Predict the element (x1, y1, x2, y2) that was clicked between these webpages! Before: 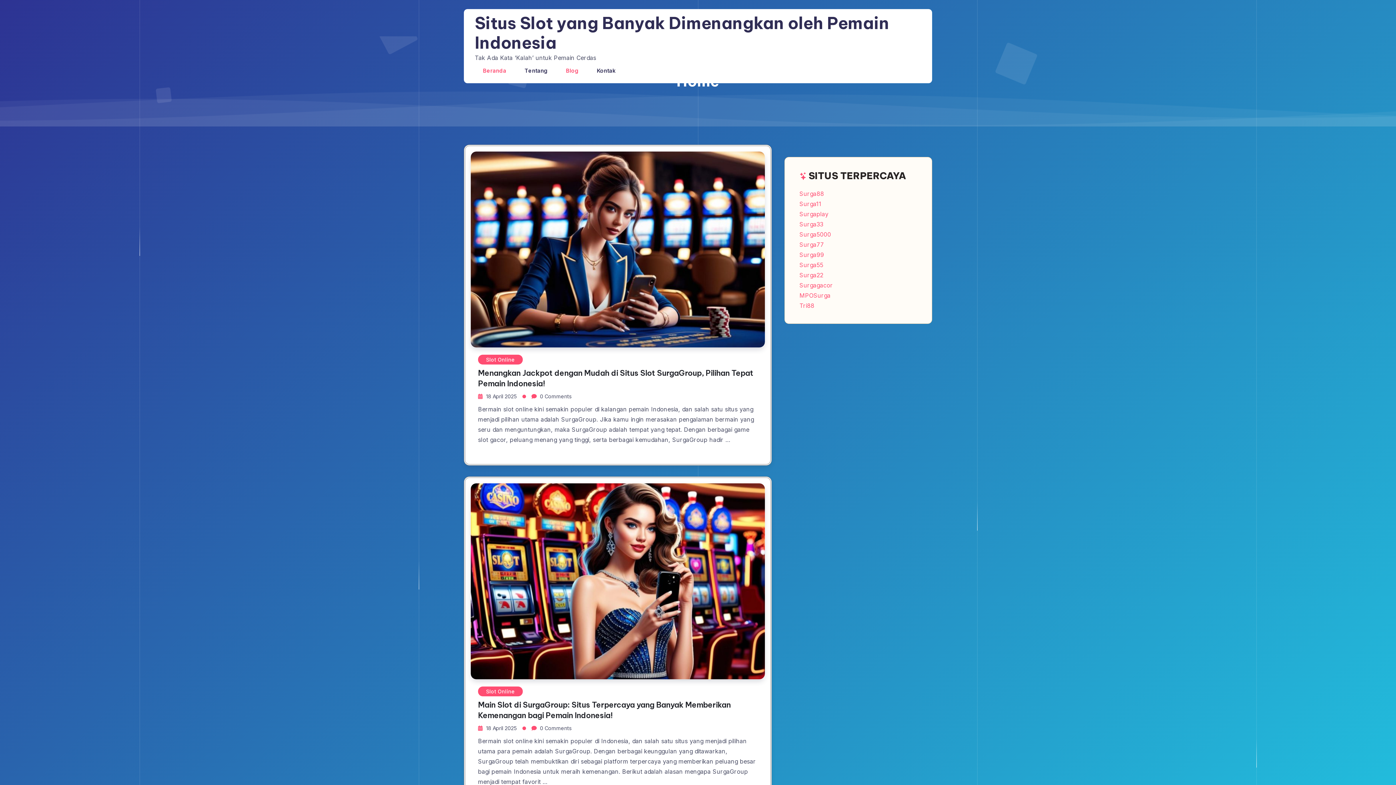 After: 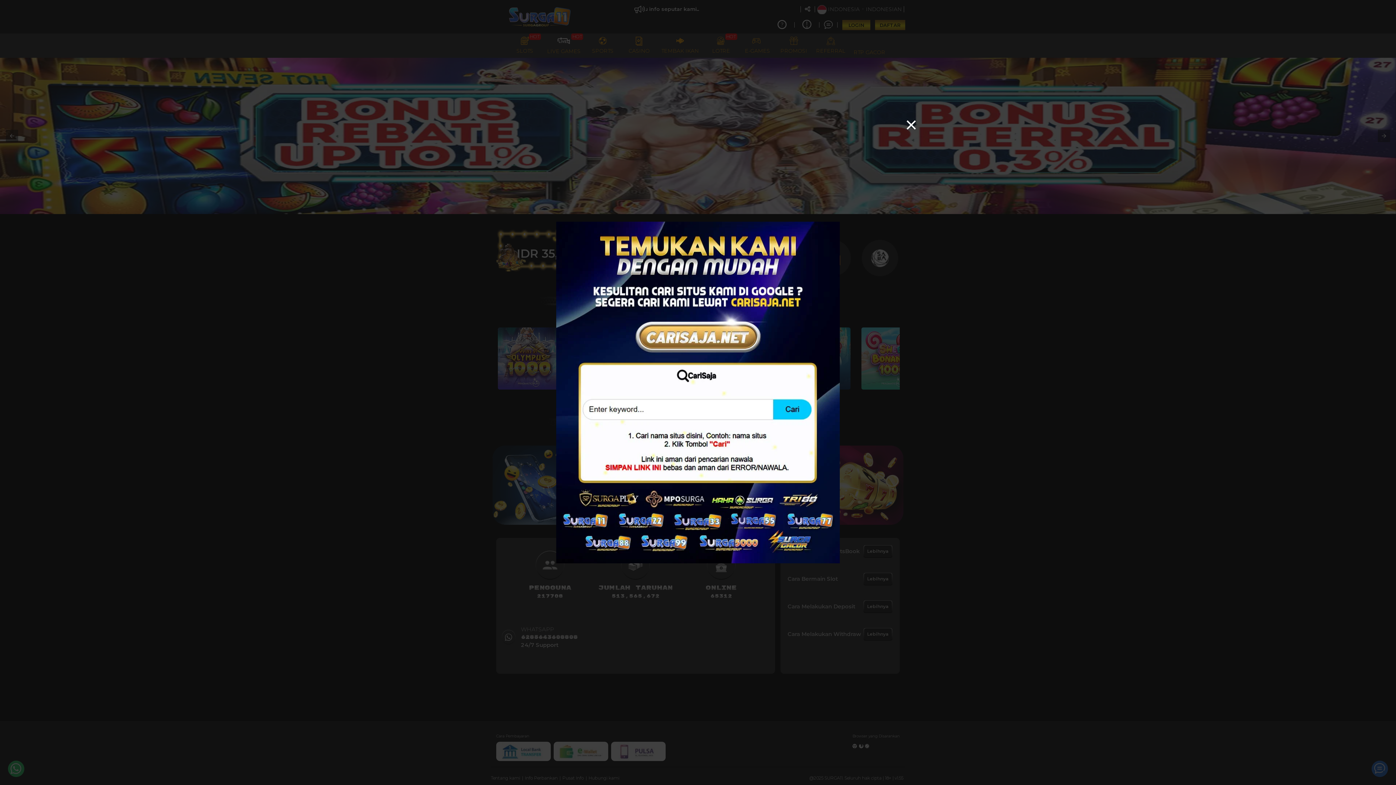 Action: label: Surga11 bbox: (799, 200, 821, 207)